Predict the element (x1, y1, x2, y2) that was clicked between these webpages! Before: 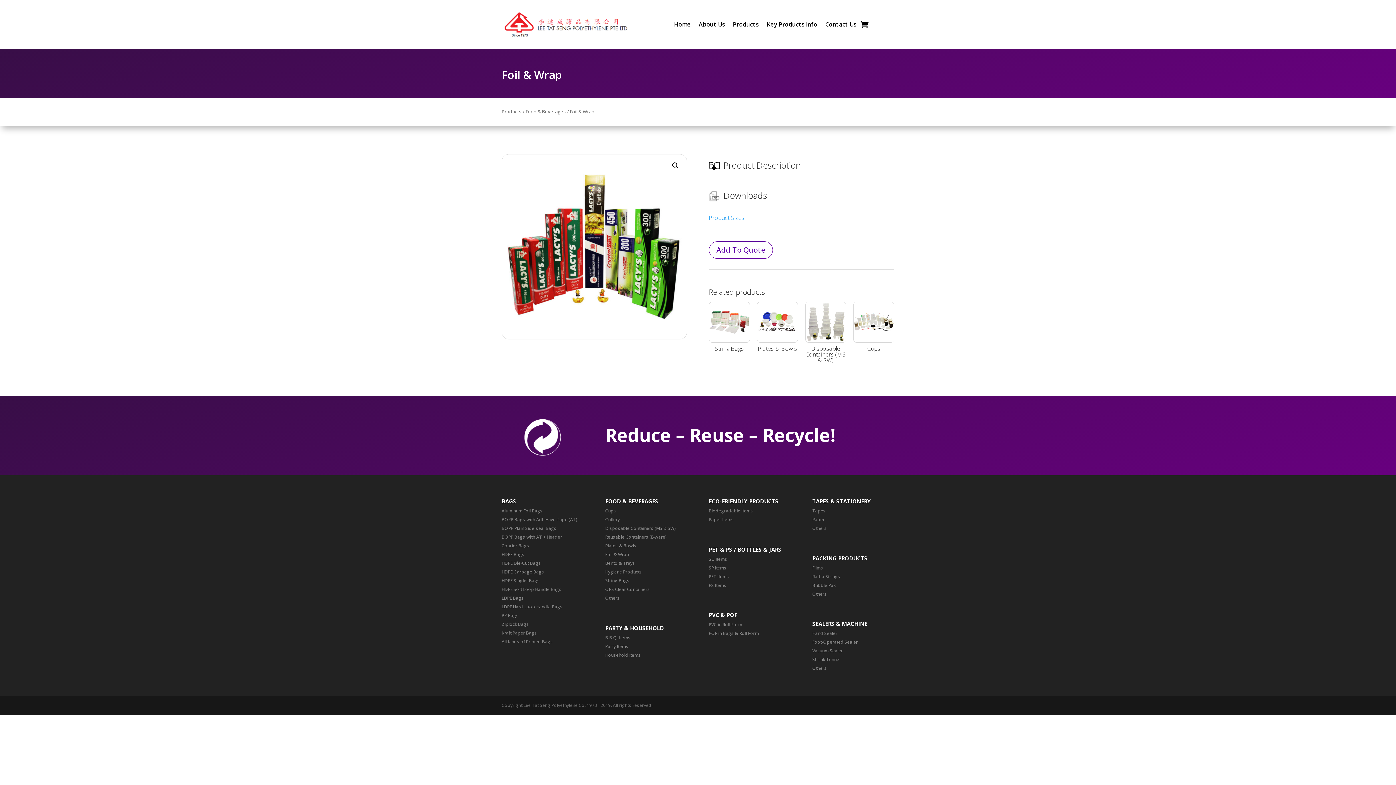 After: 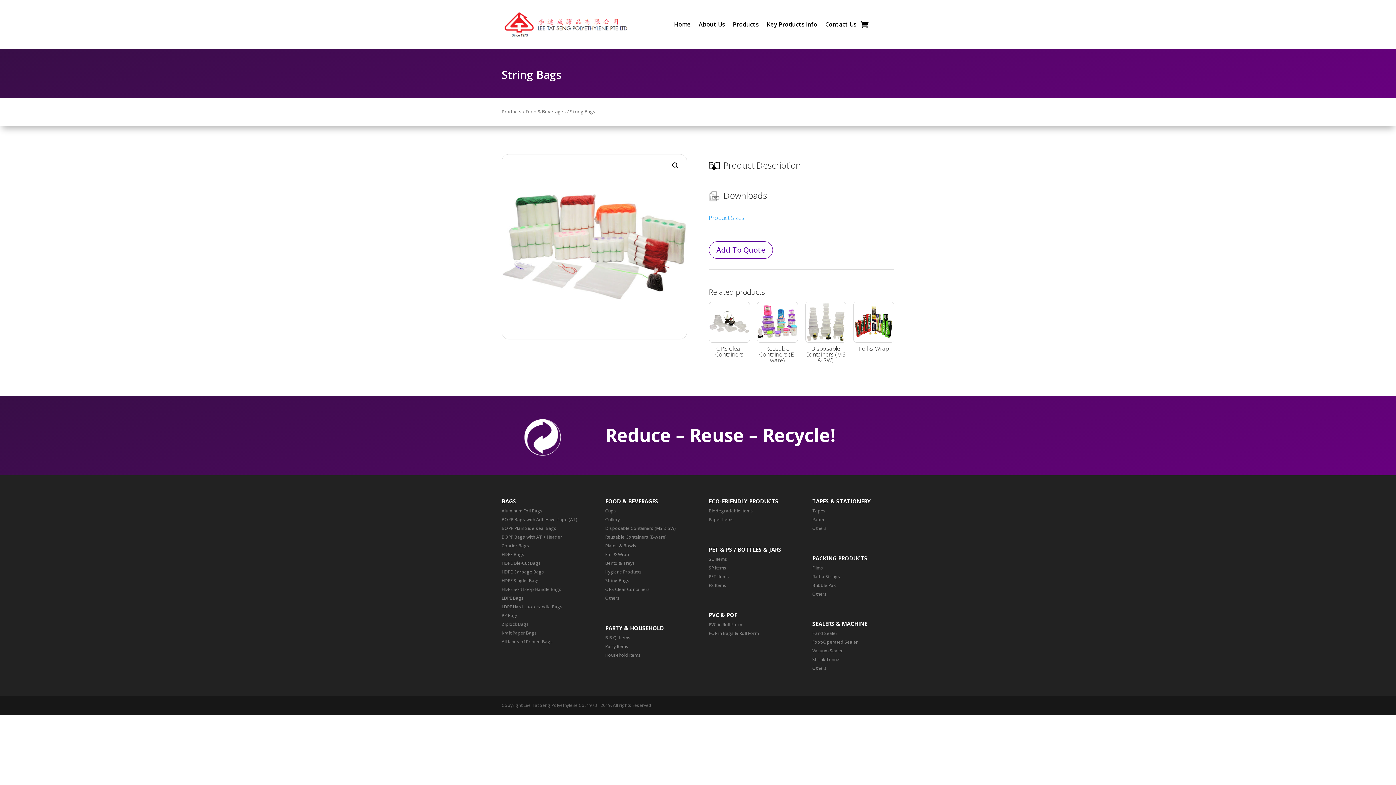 Action: label: String Bags bbox: (708, 301, 750, 354)